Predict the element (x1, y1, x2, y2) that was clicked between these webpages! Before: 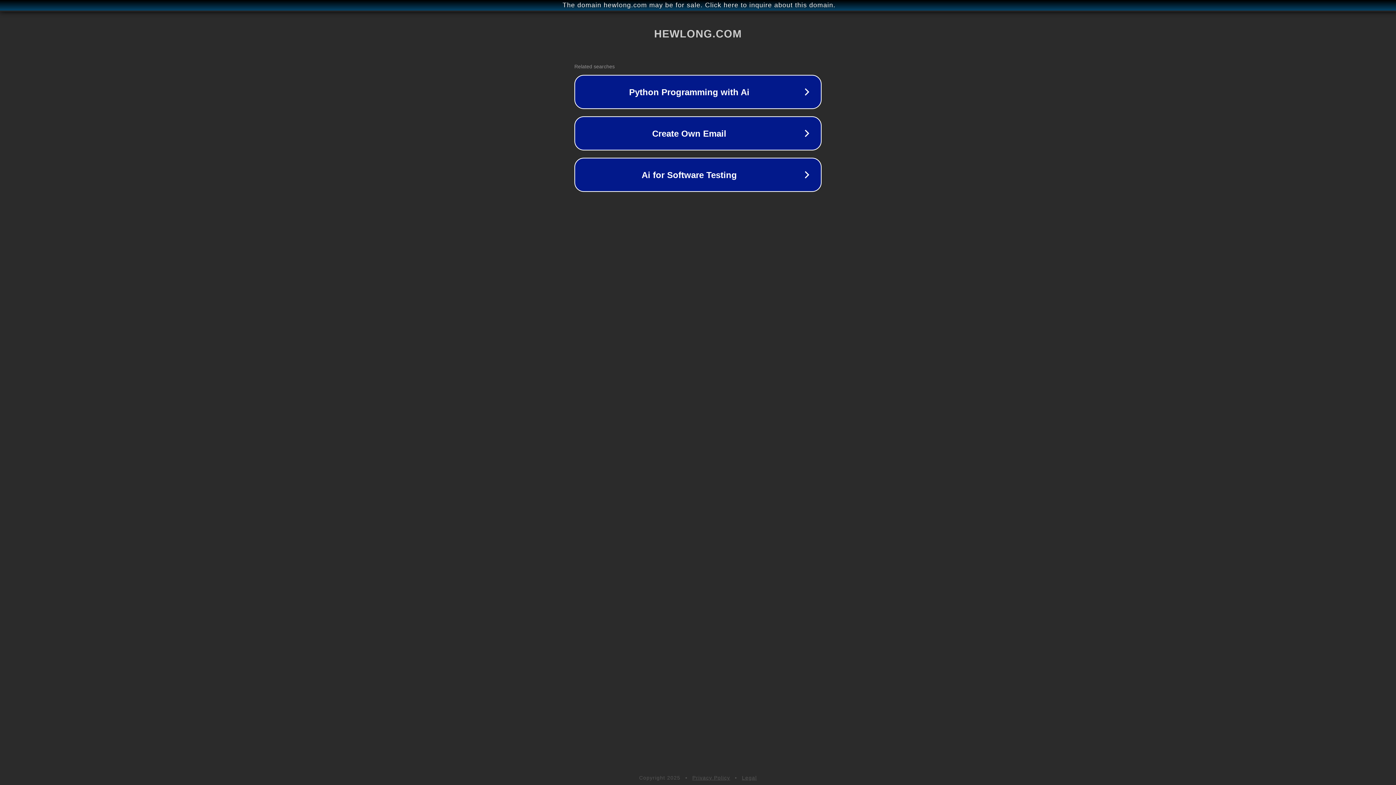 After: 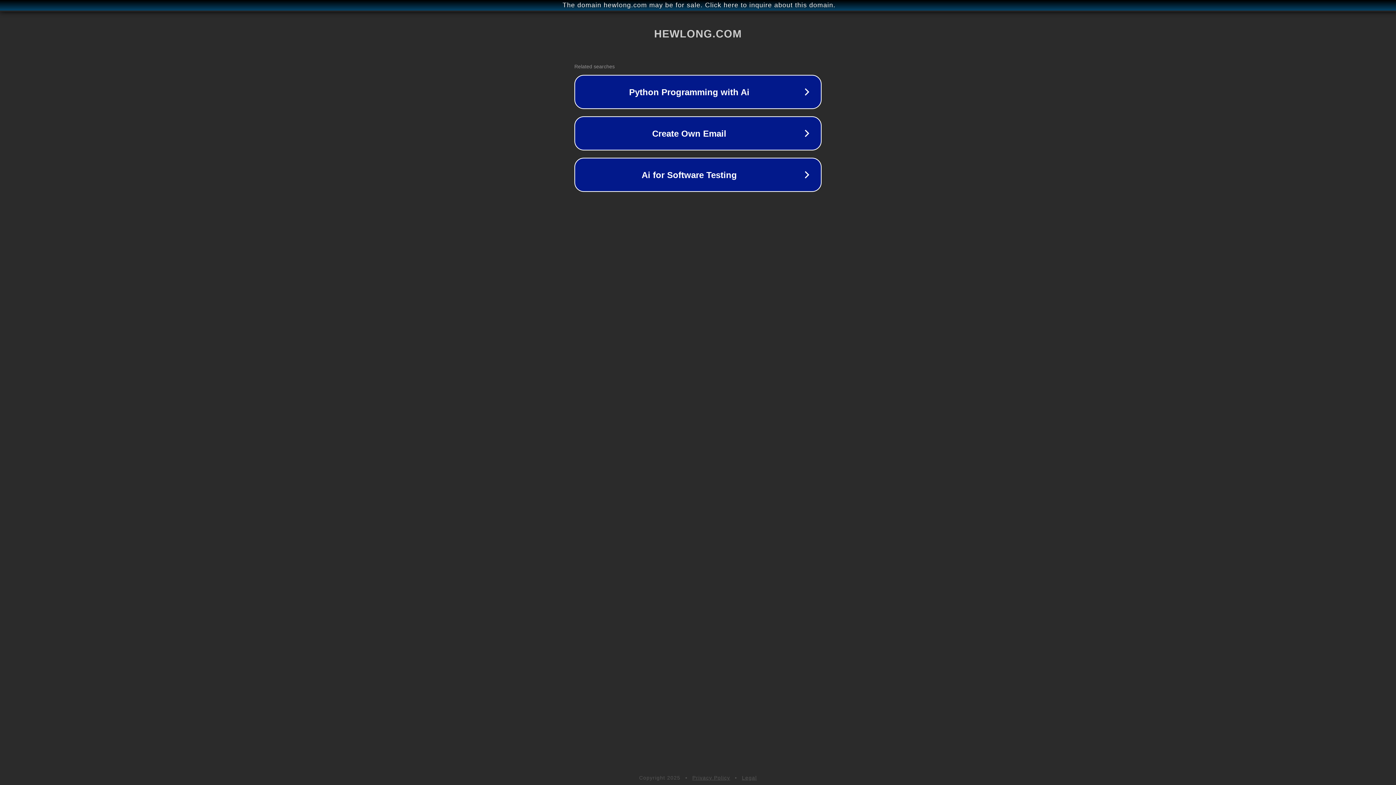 Action: bbox: (692, 775, 730, 781) label: Privacy Policy